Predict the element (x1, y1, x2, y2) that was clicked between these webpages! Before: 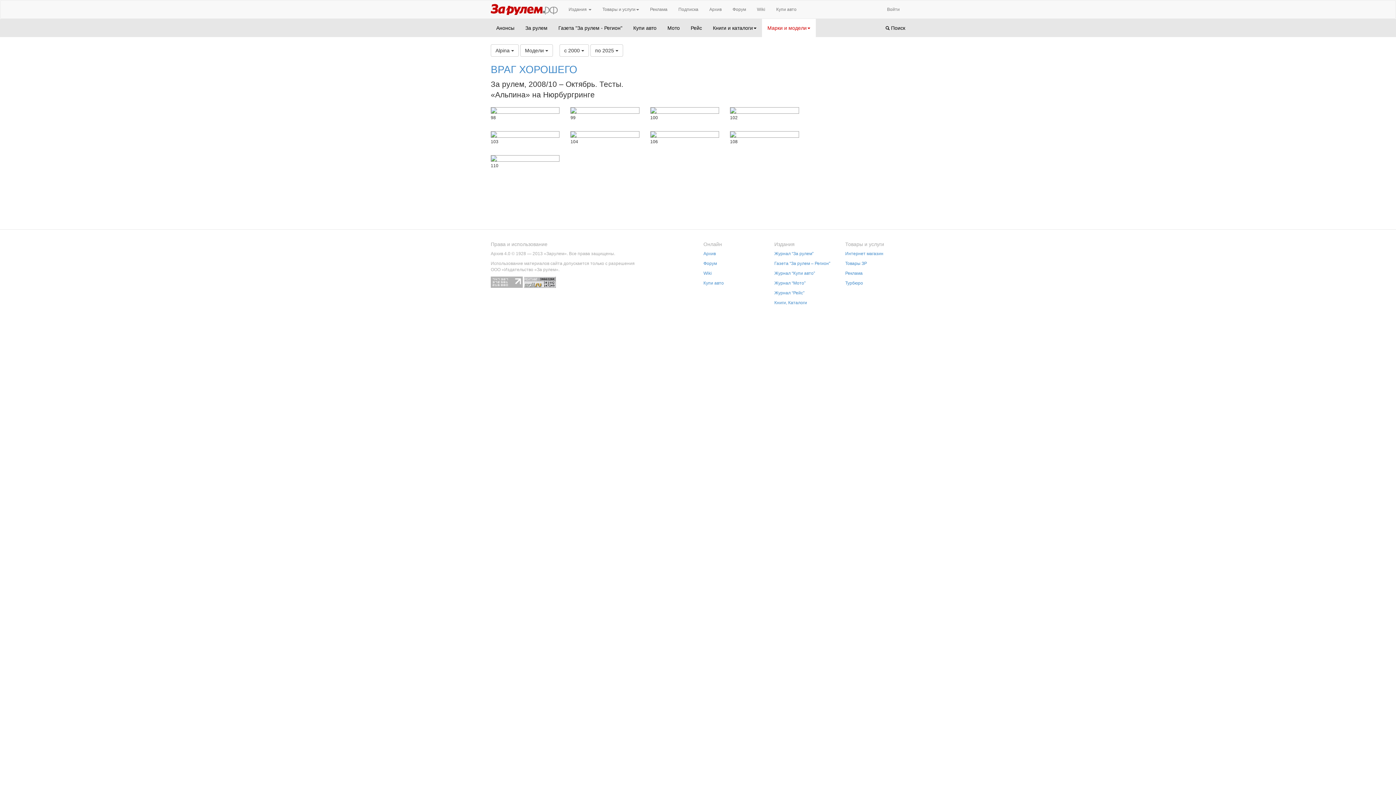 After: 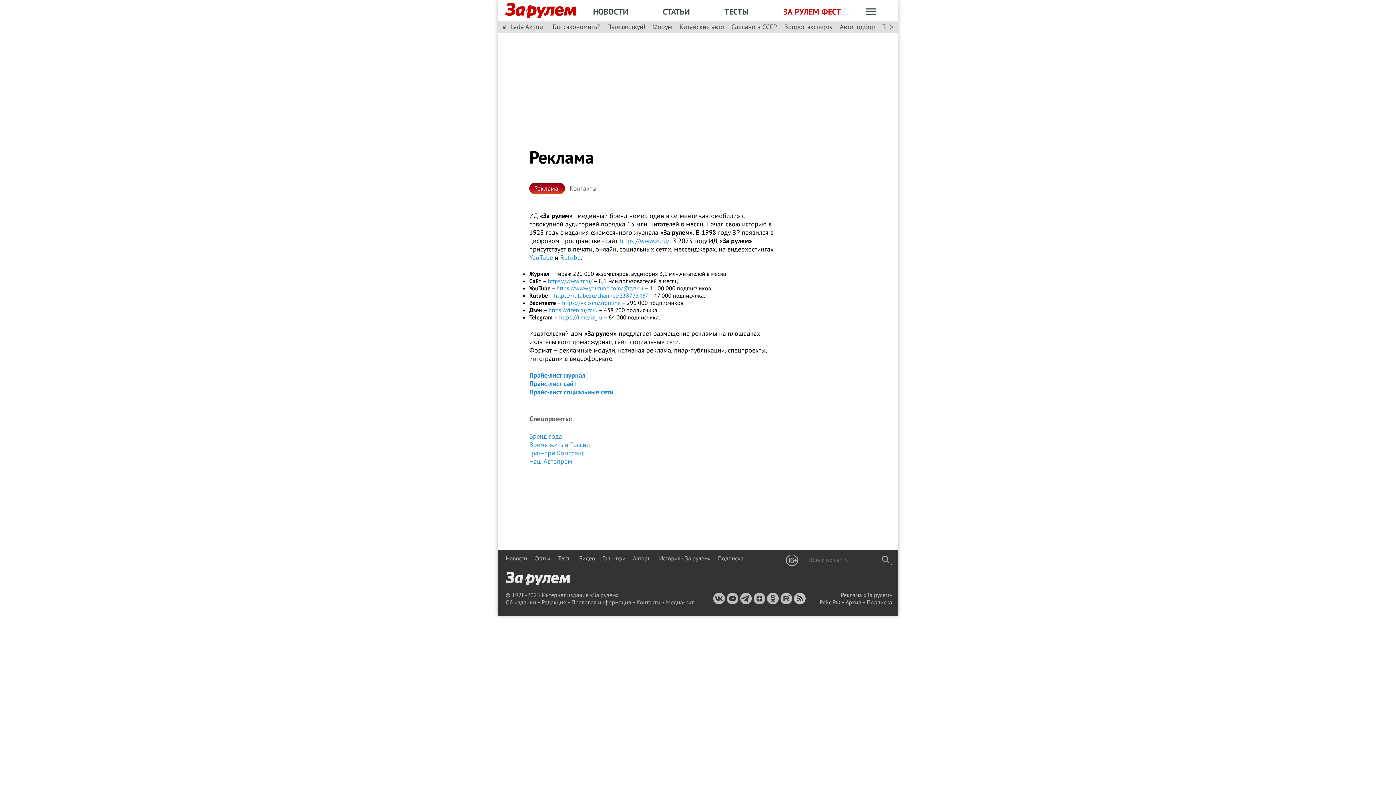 Action: bbox: (774, 251, 813, 256) label: Журнал “За рулем”